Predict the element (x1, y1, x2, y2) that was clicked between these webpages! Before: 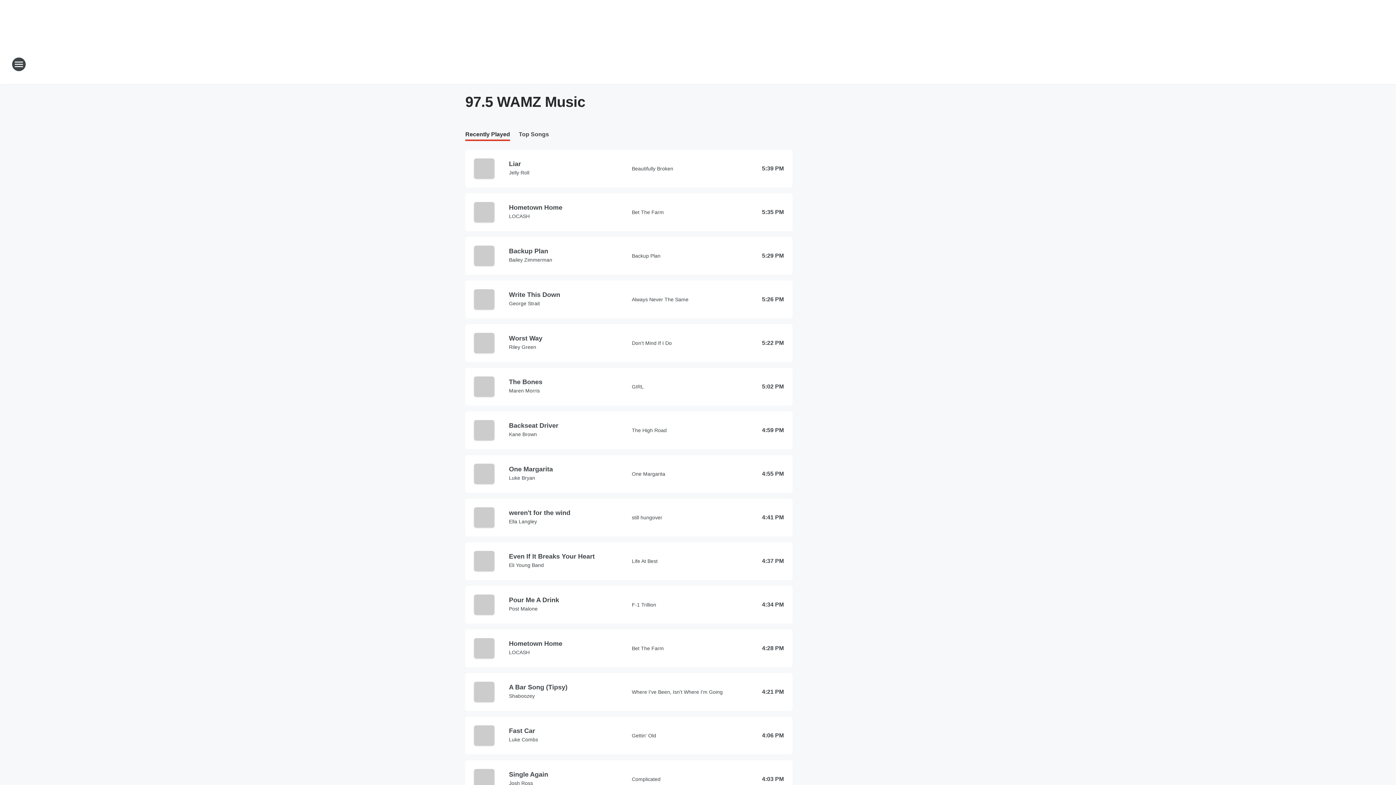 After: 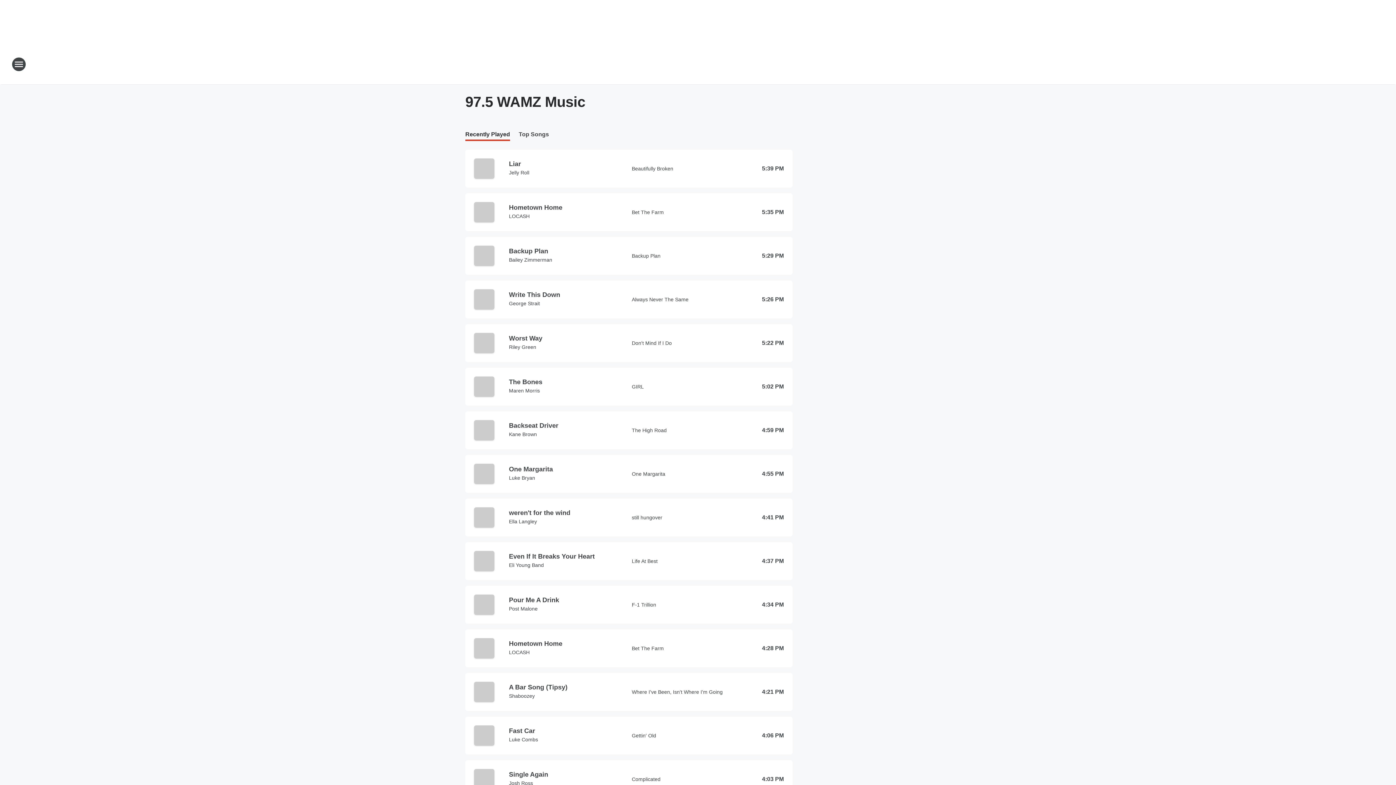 Action: bbox: (632, 333, 749, 353) label: Don't Mind If I Do